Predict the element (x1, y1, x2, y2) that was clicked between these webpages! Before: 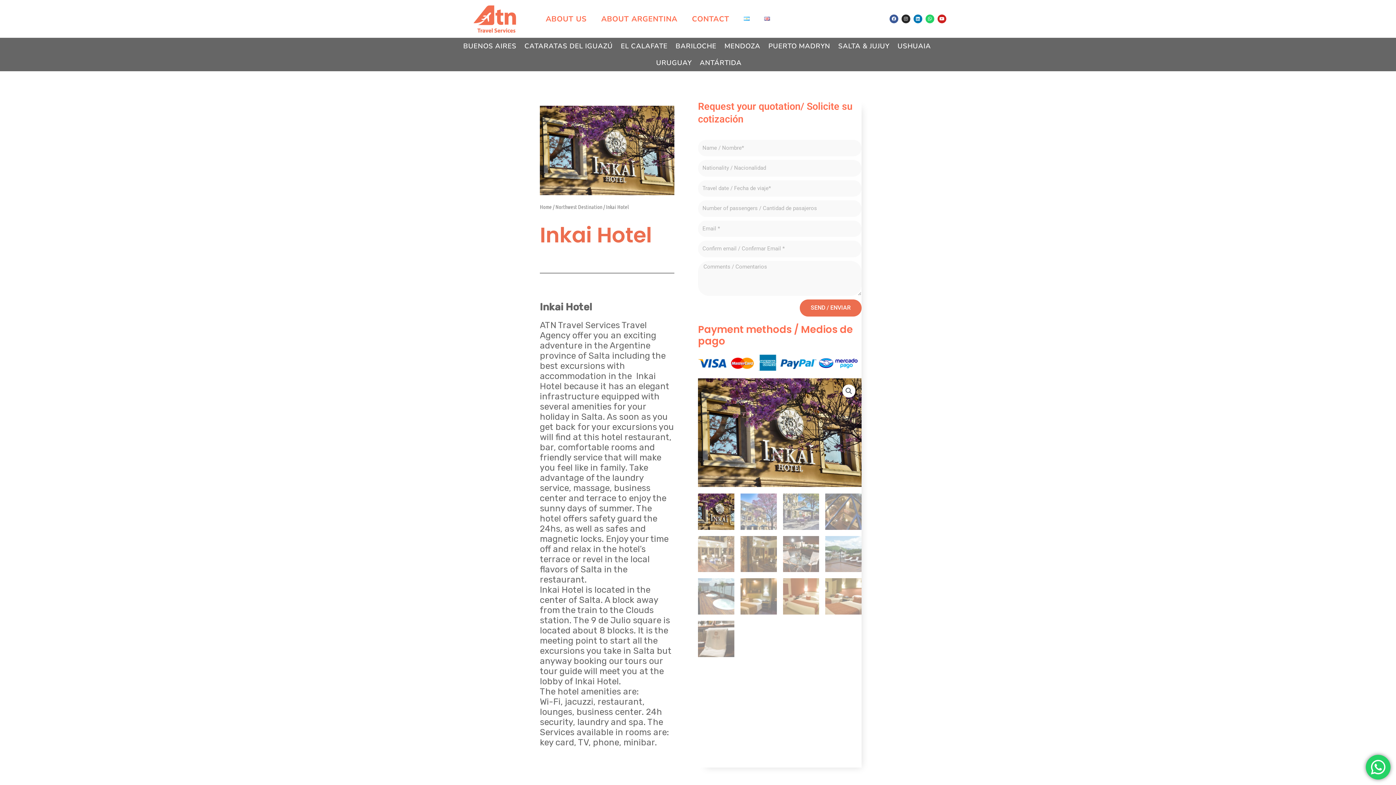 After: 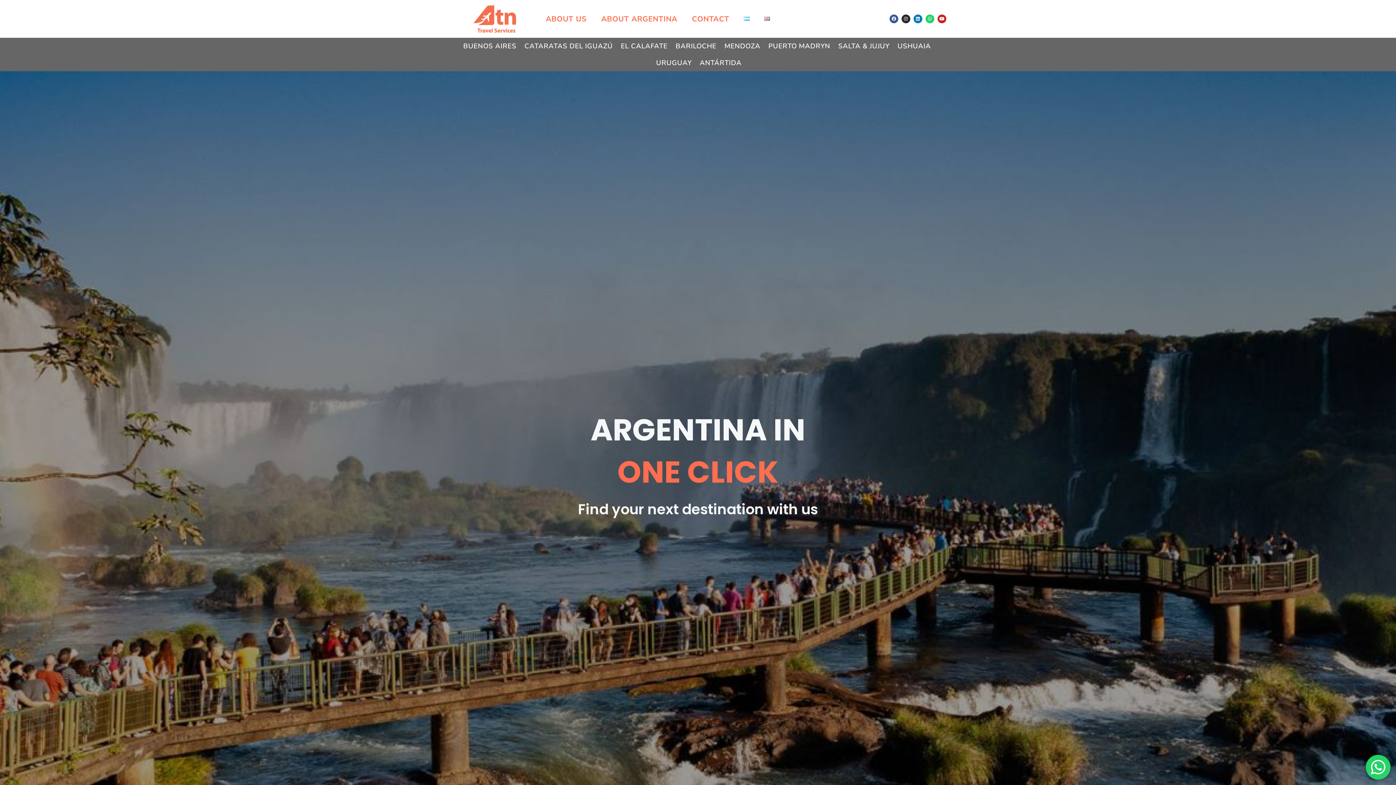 Action: bbox: (764, 15, 770, 22)